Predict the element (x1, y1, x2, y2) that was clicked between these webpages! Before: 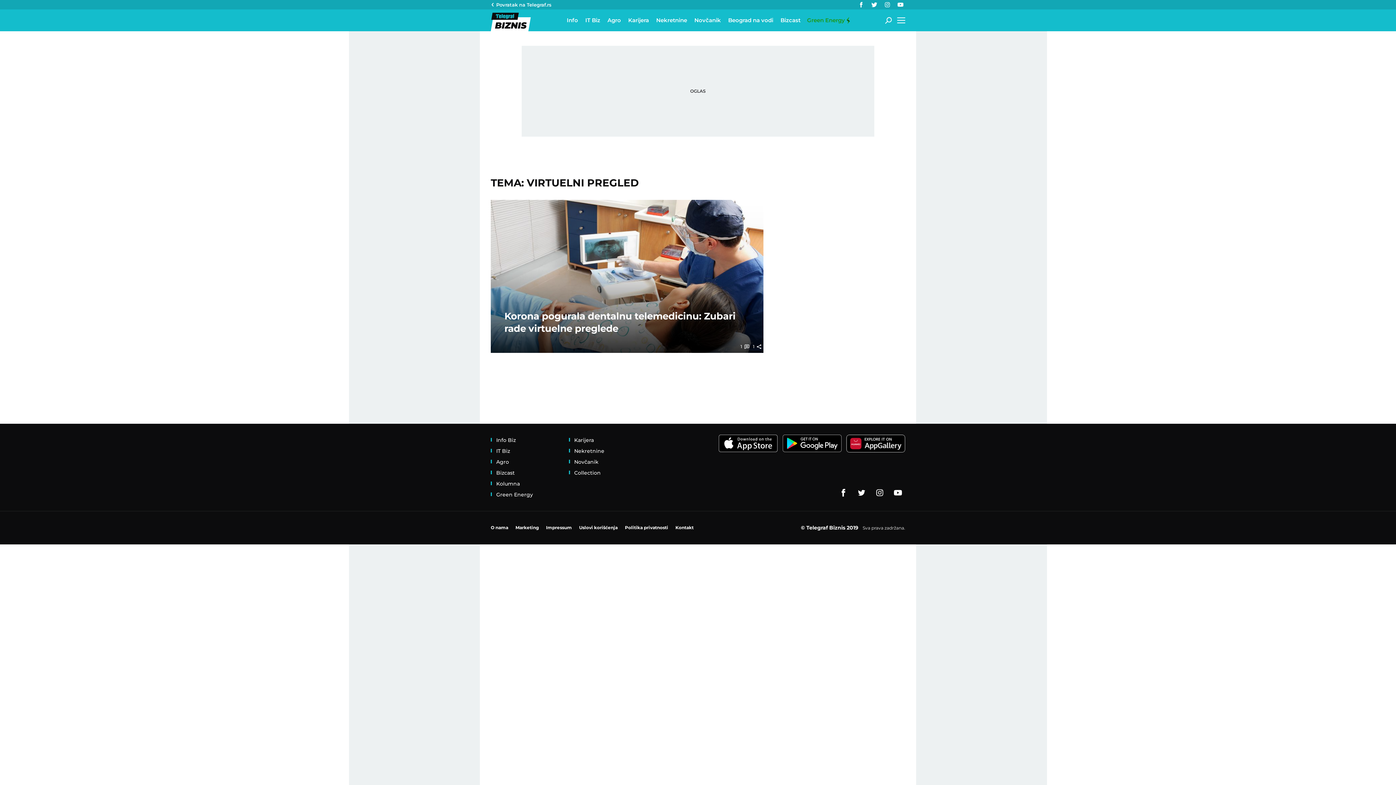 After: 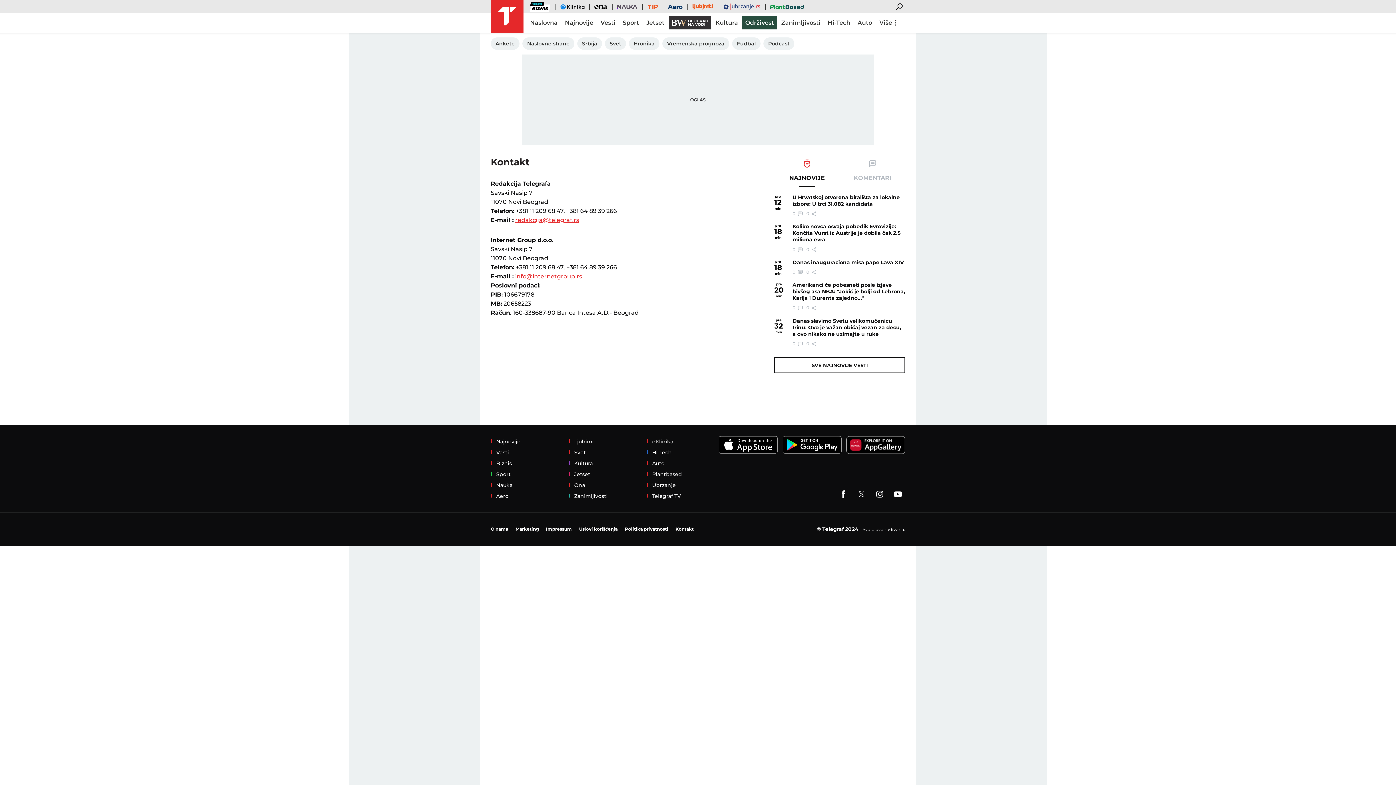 Action: bbox: (675, 522, 693, 533) label: Kontakt